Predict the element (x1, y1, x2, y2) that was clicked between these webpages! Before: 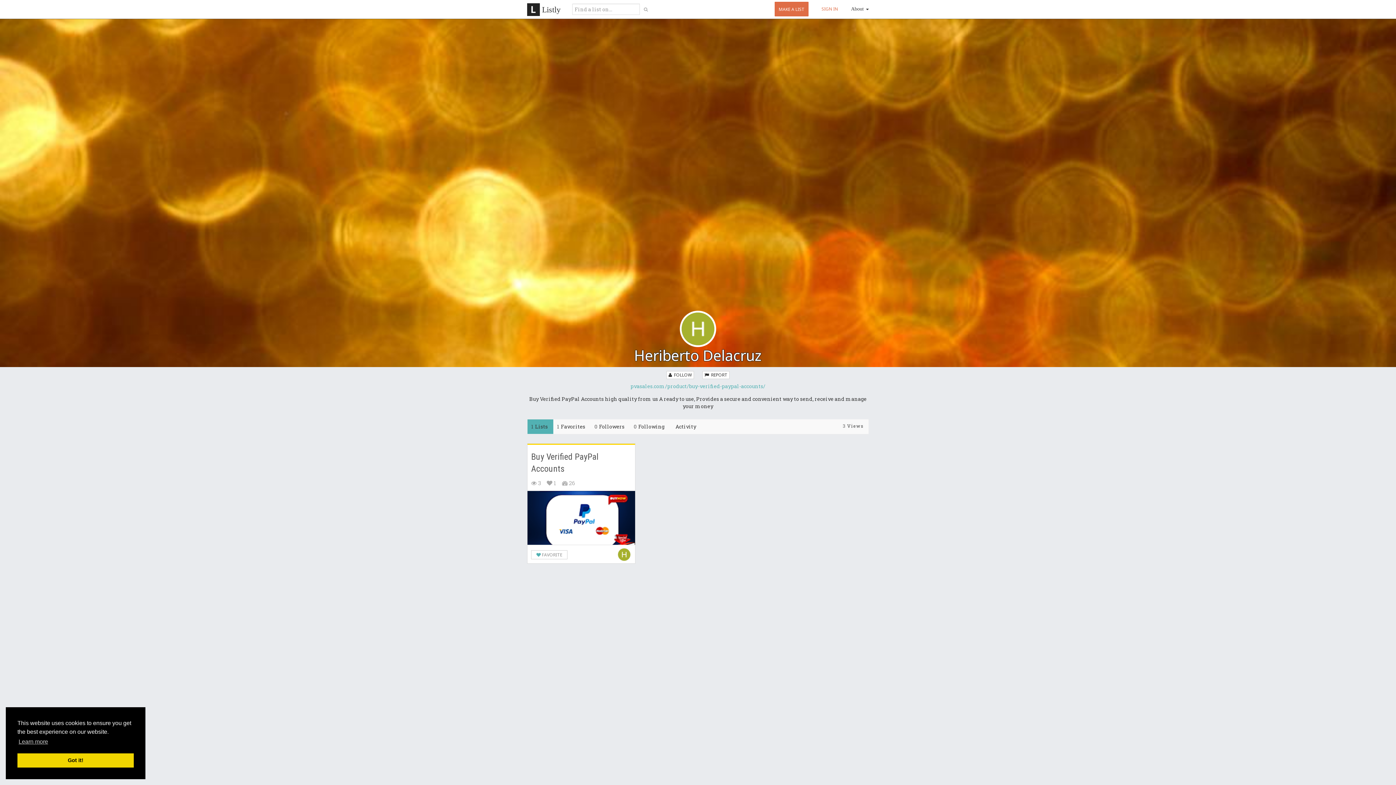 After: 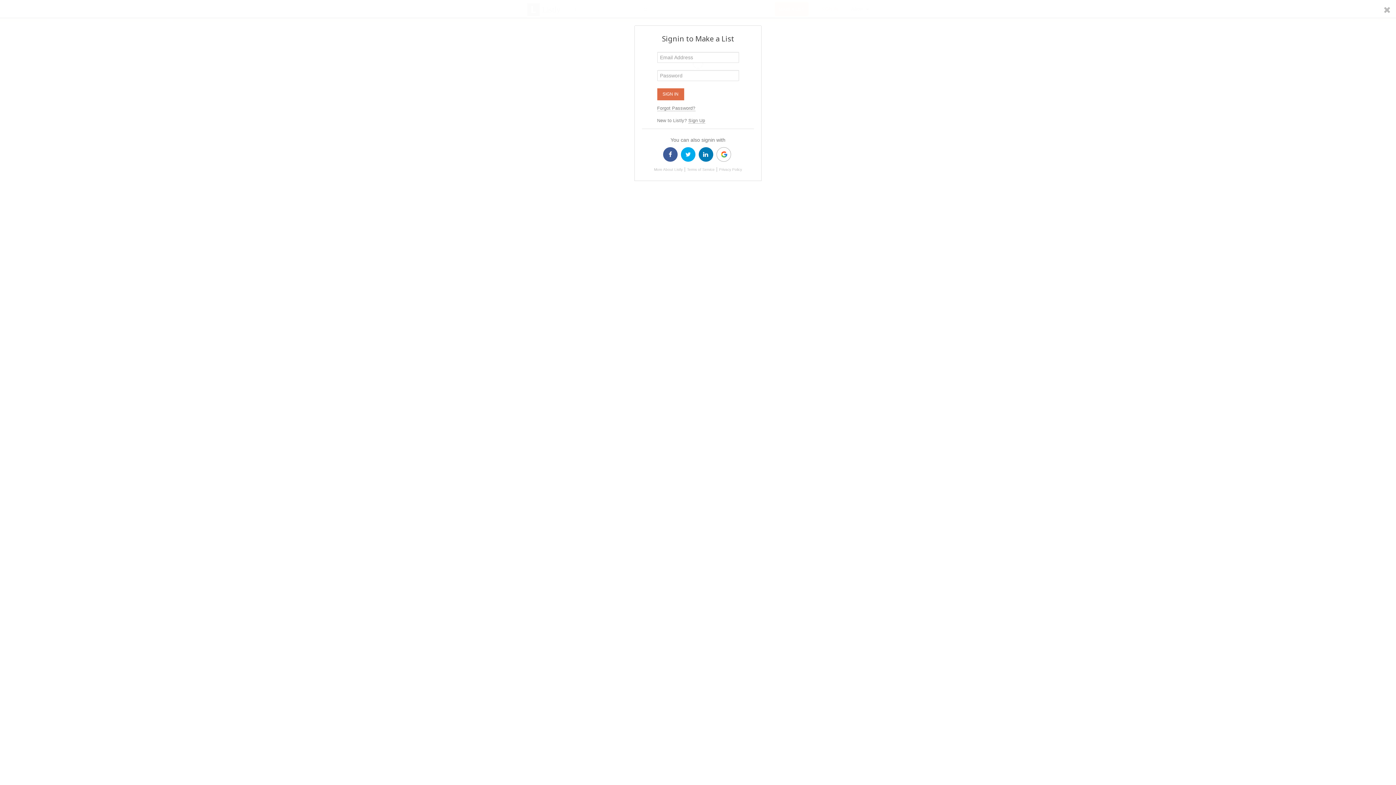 Action: label: MAKE A LIST bbox: (774, 1, 808, 16)